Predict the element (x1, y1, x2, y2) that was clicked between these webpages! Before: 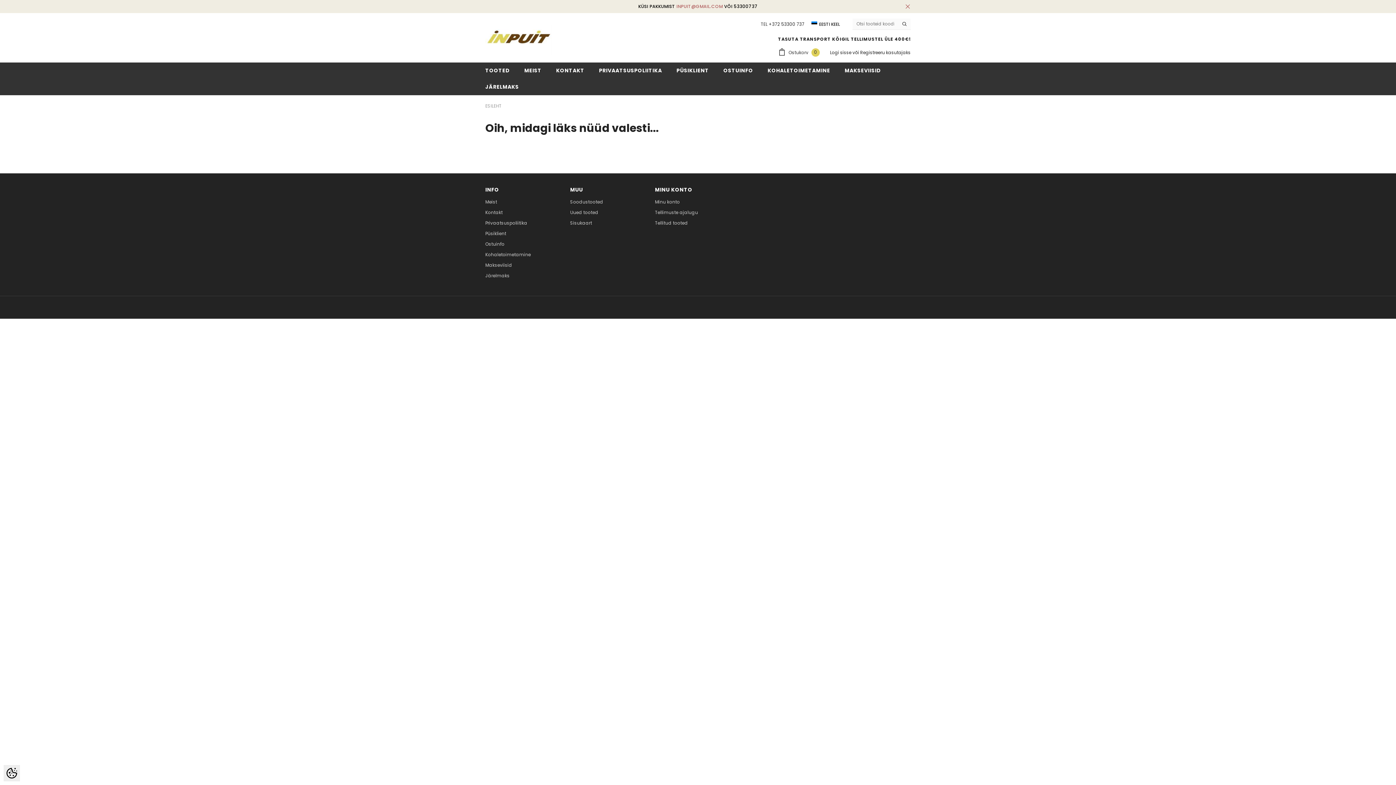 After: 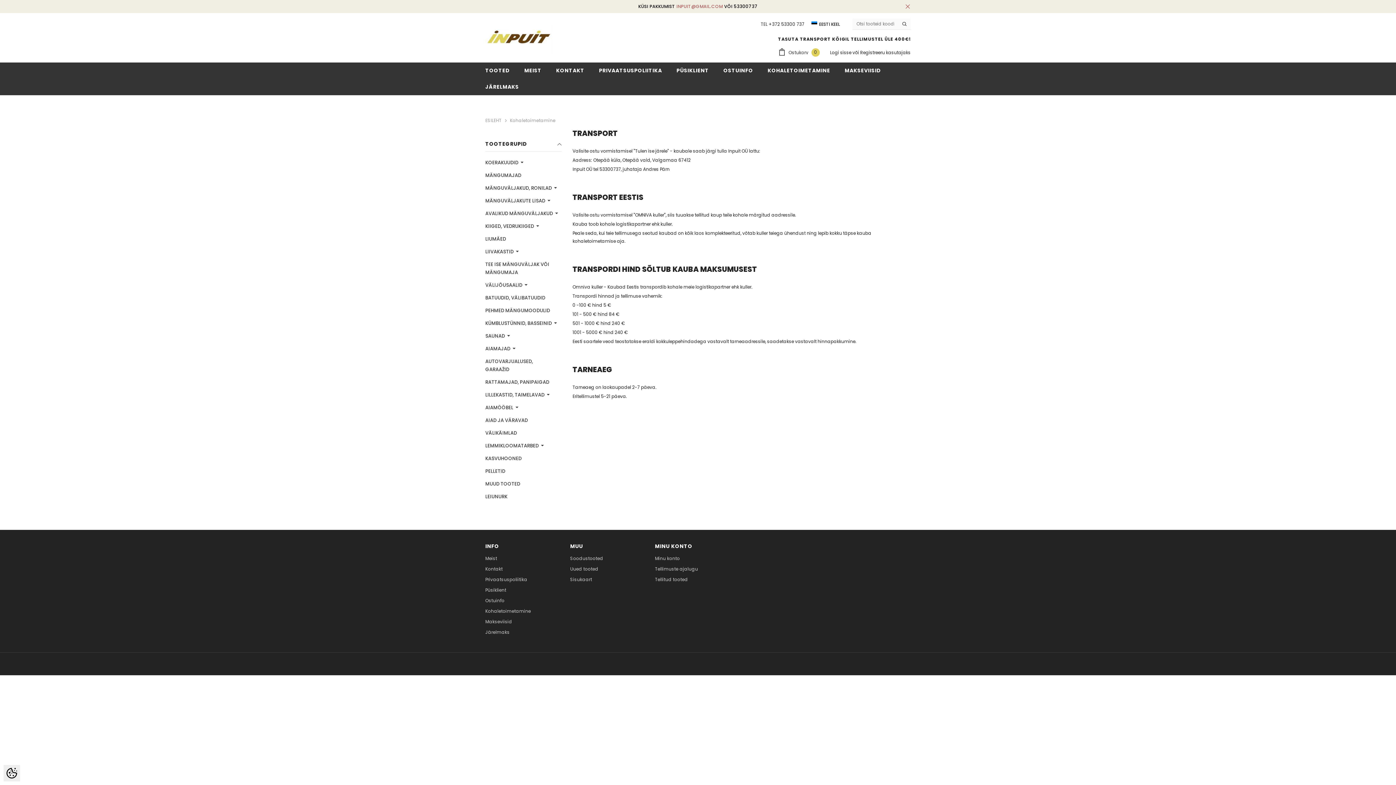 Action: bbox: (485, 250, 530, 259) label: Kohaletoimetamine